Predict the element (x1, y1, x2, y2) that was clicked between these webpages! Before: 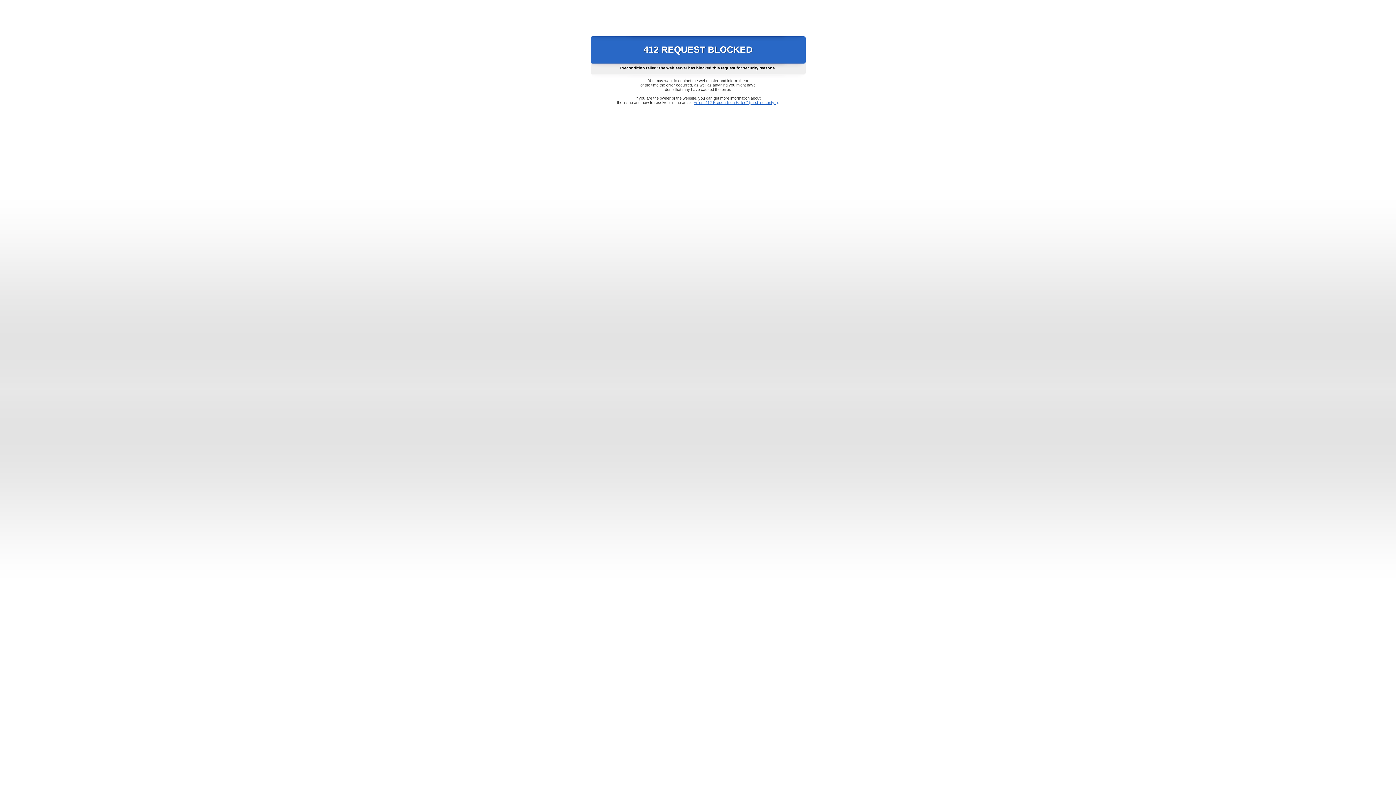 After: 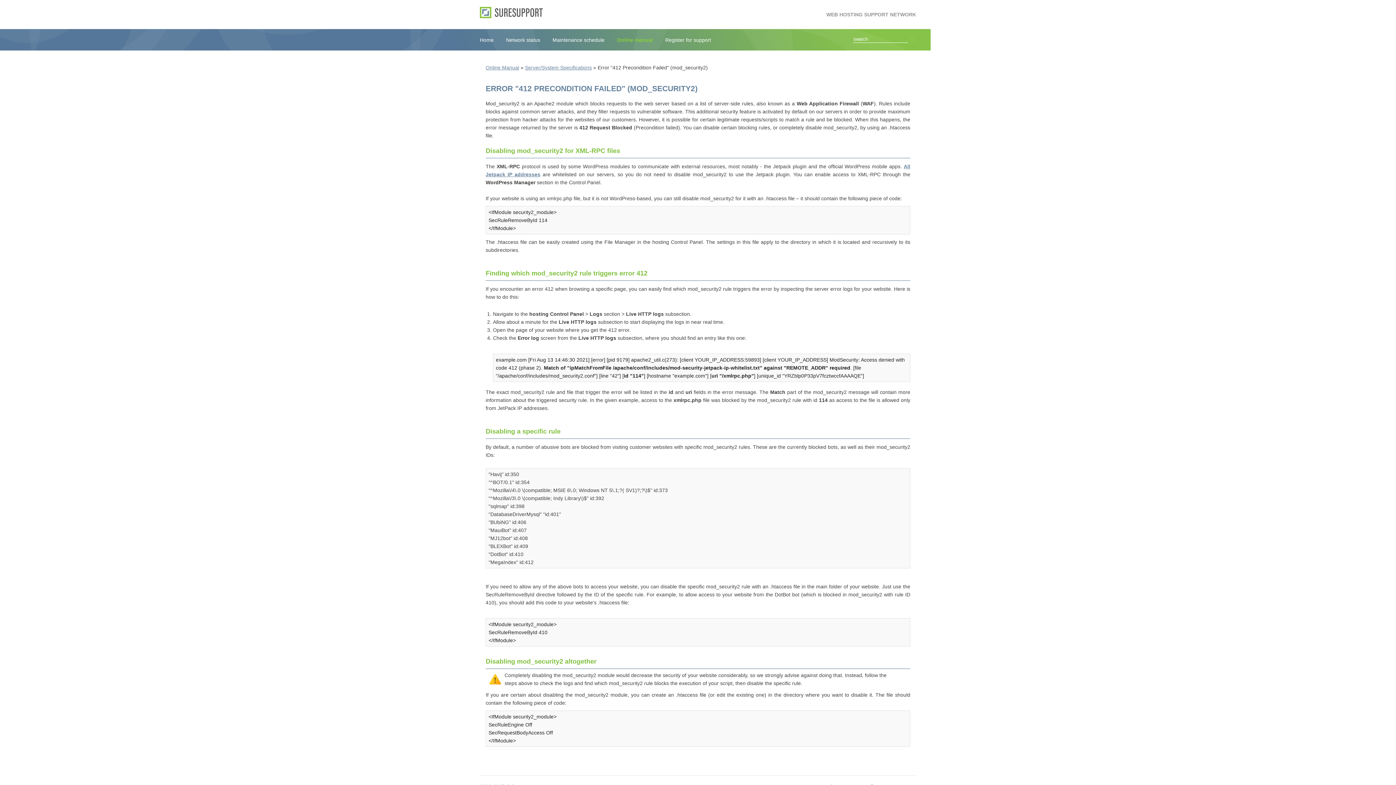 Action: label: Error "412 Precondition Failed" (mod_security2) bbox: (693, 100, 778, 104)